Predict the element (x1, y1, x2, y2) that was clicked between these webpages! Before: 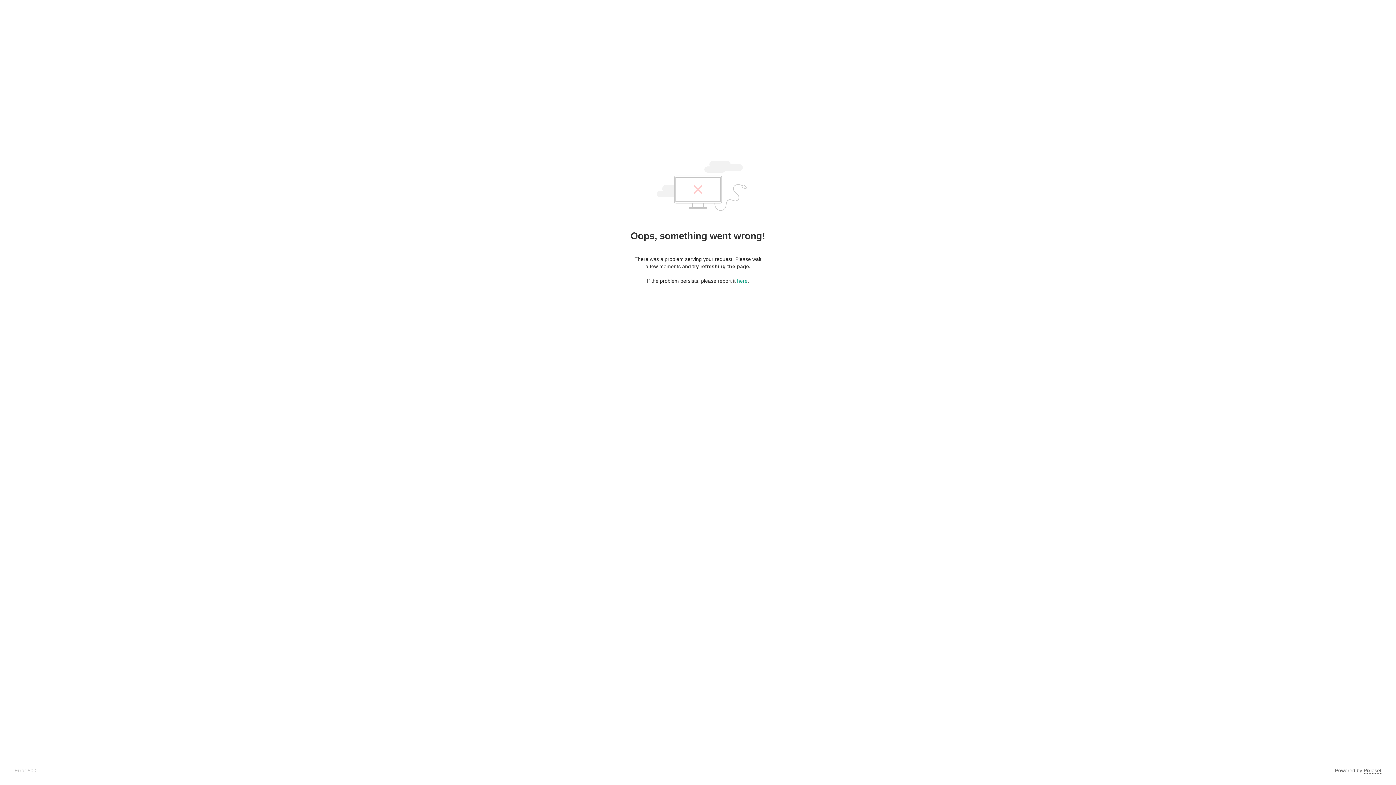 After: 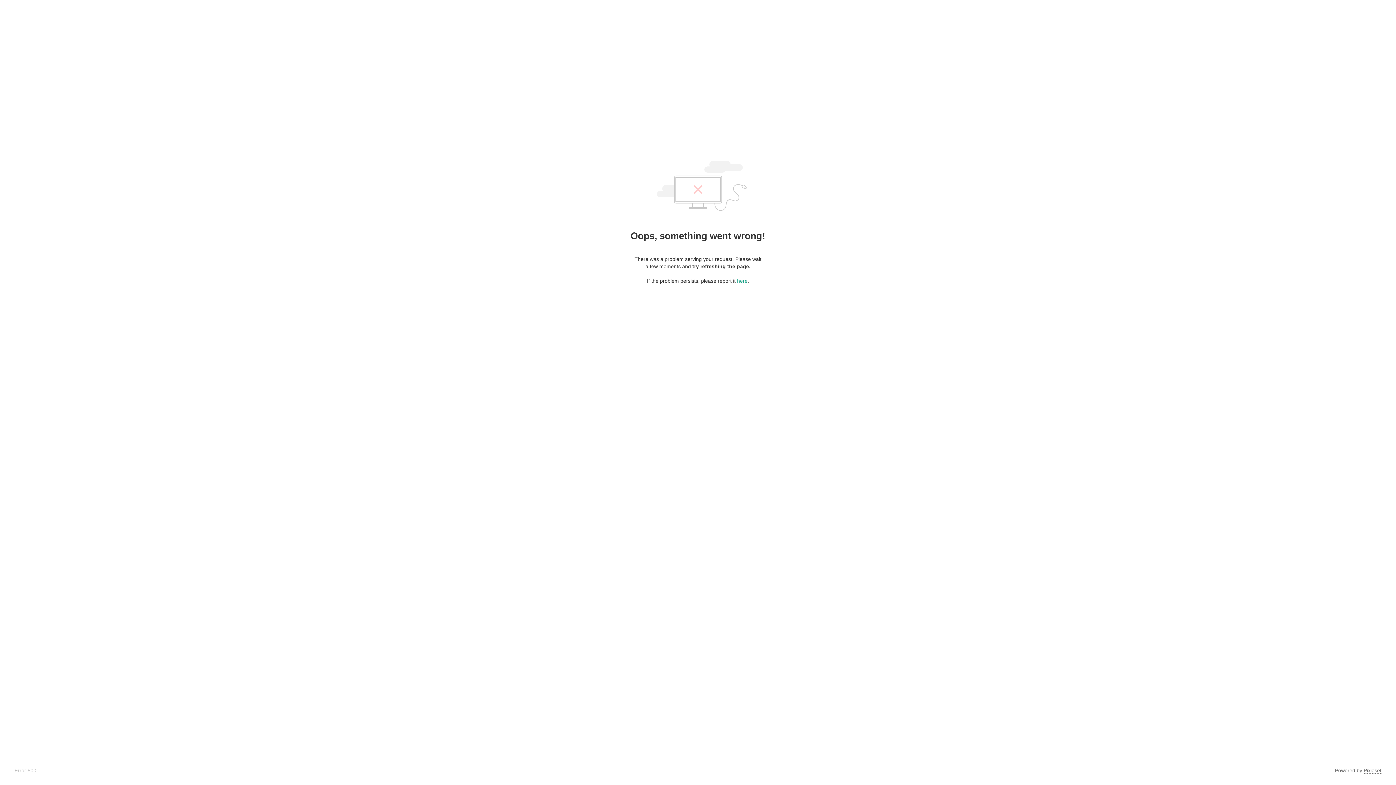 Action: label: Pixieset bbox: (1364, 768, 1381, 774)